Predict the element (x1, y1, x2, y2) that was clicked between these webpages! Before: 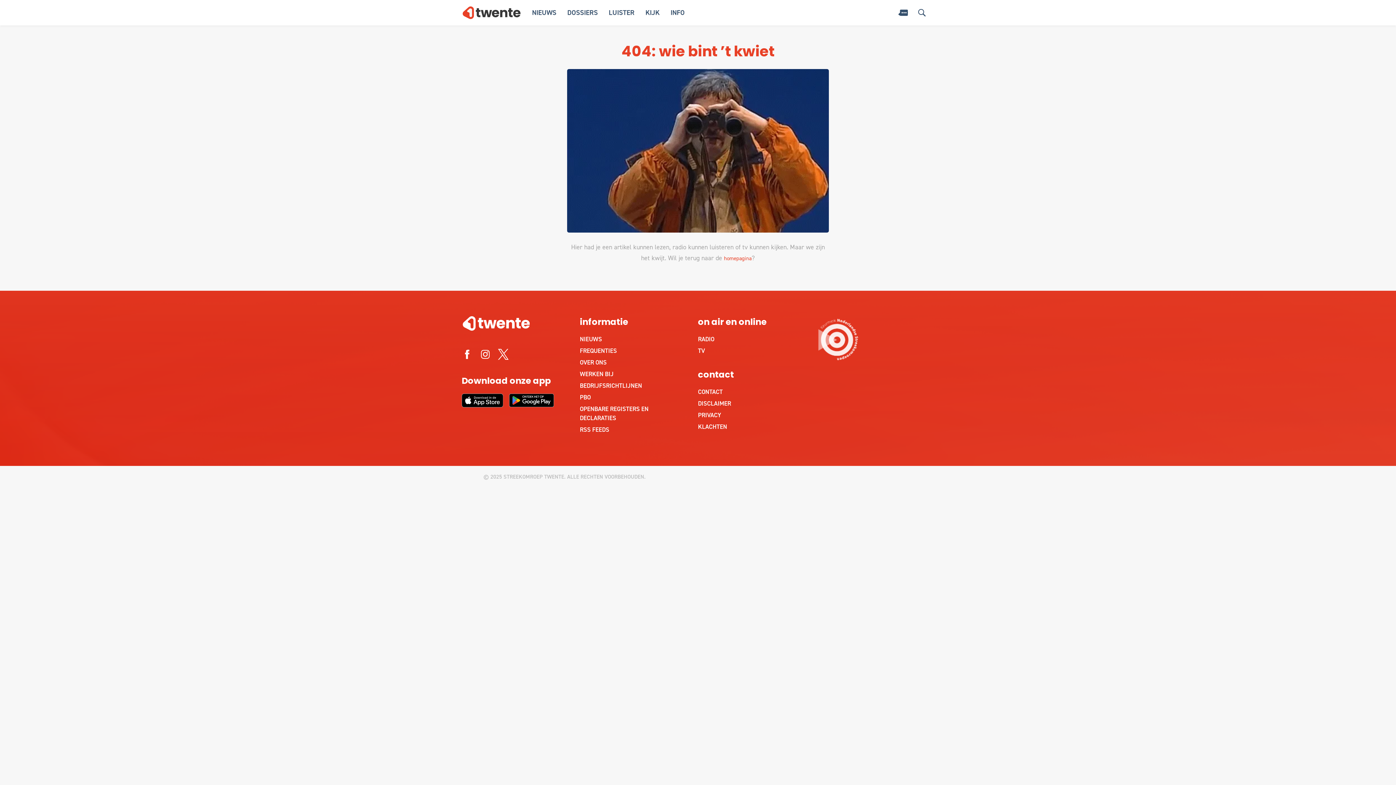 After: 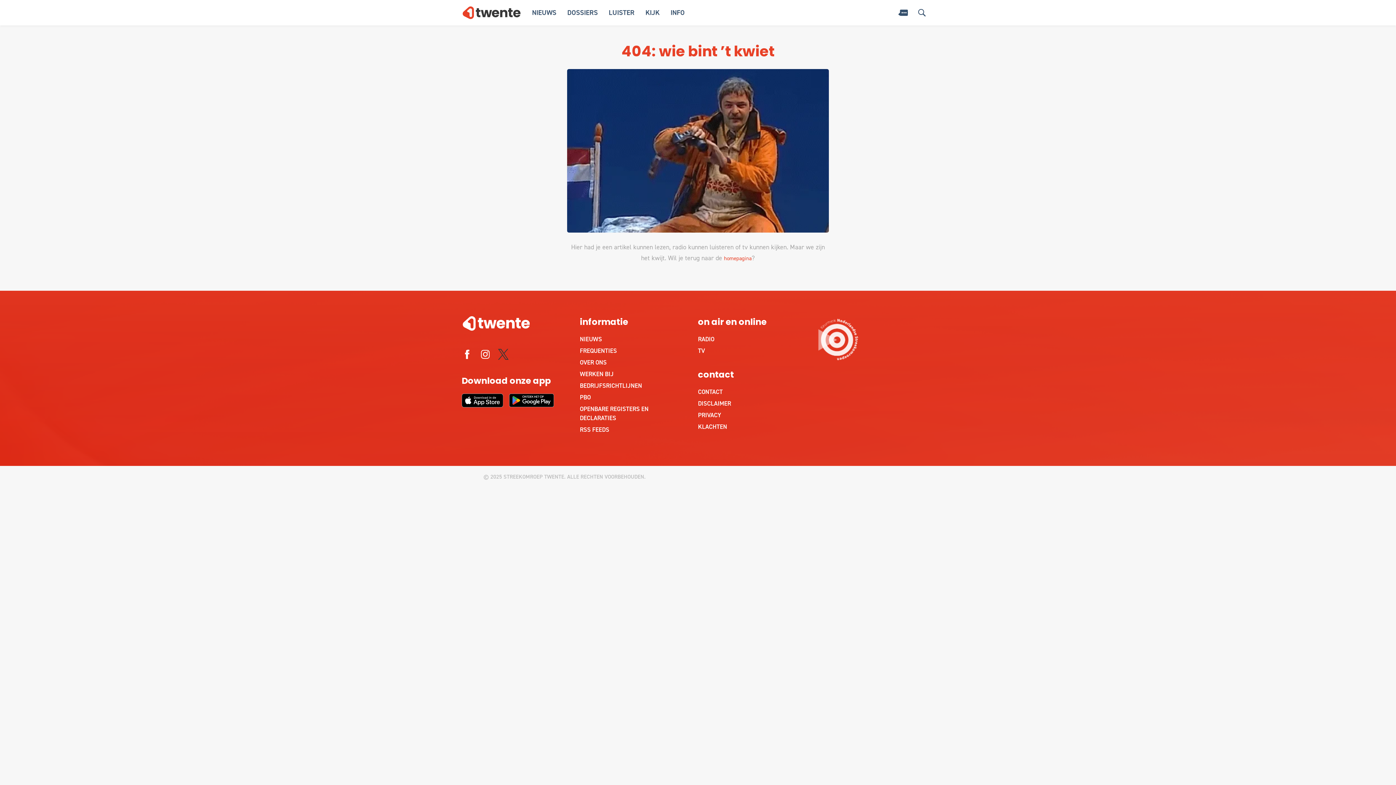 Action: bbox: (498, 349, 516, 361)